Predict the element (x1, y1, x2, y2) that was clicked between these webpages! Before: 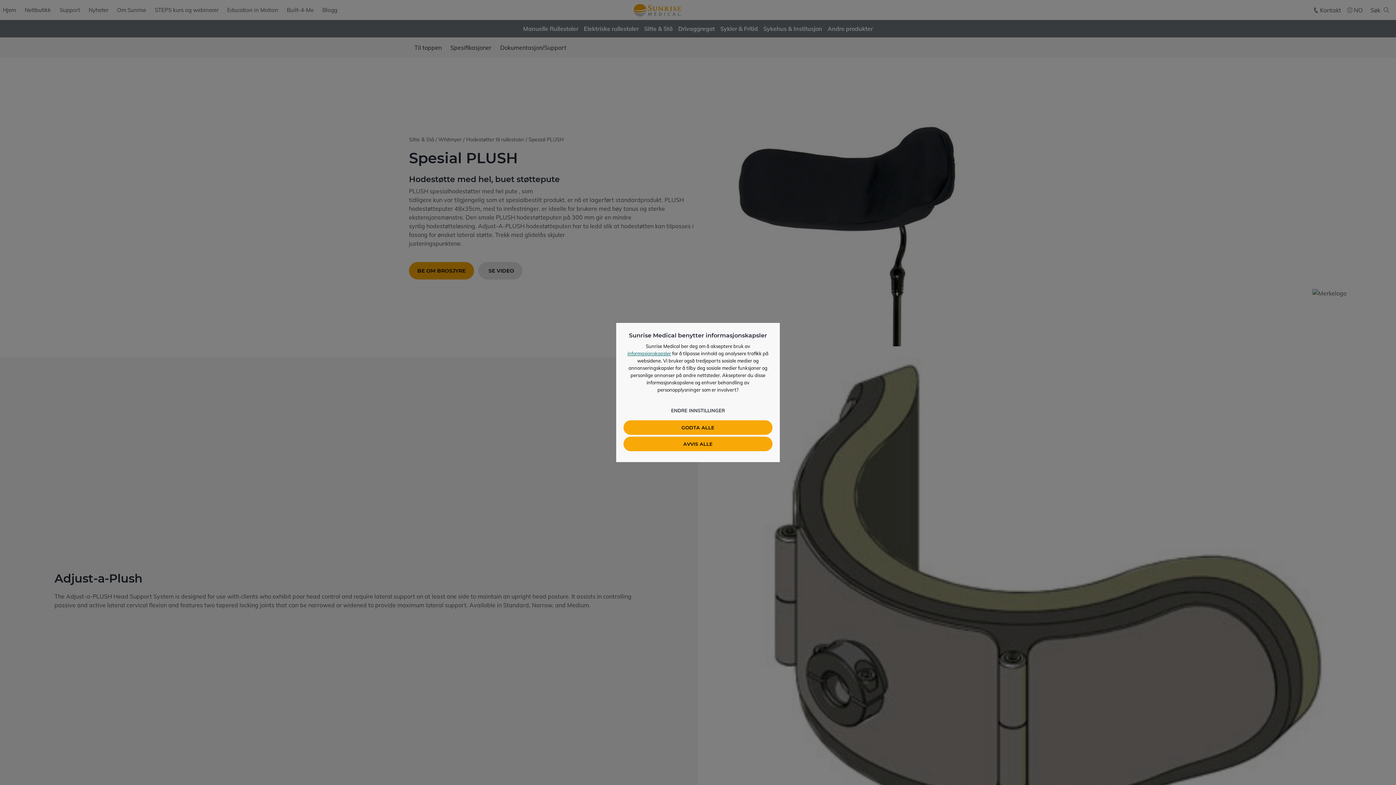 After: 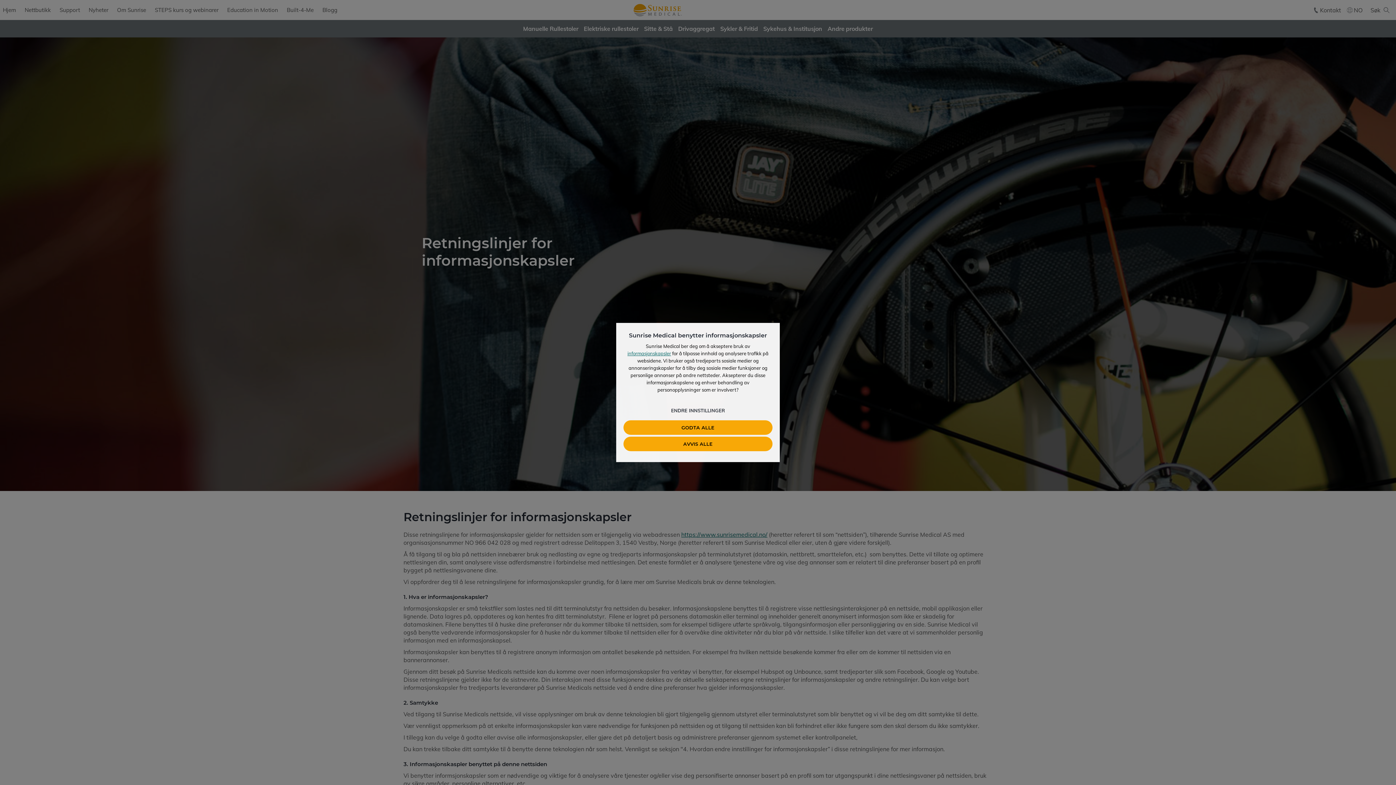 Action: label: informasjonskapsler bbox: (627, 350, 671, 356)